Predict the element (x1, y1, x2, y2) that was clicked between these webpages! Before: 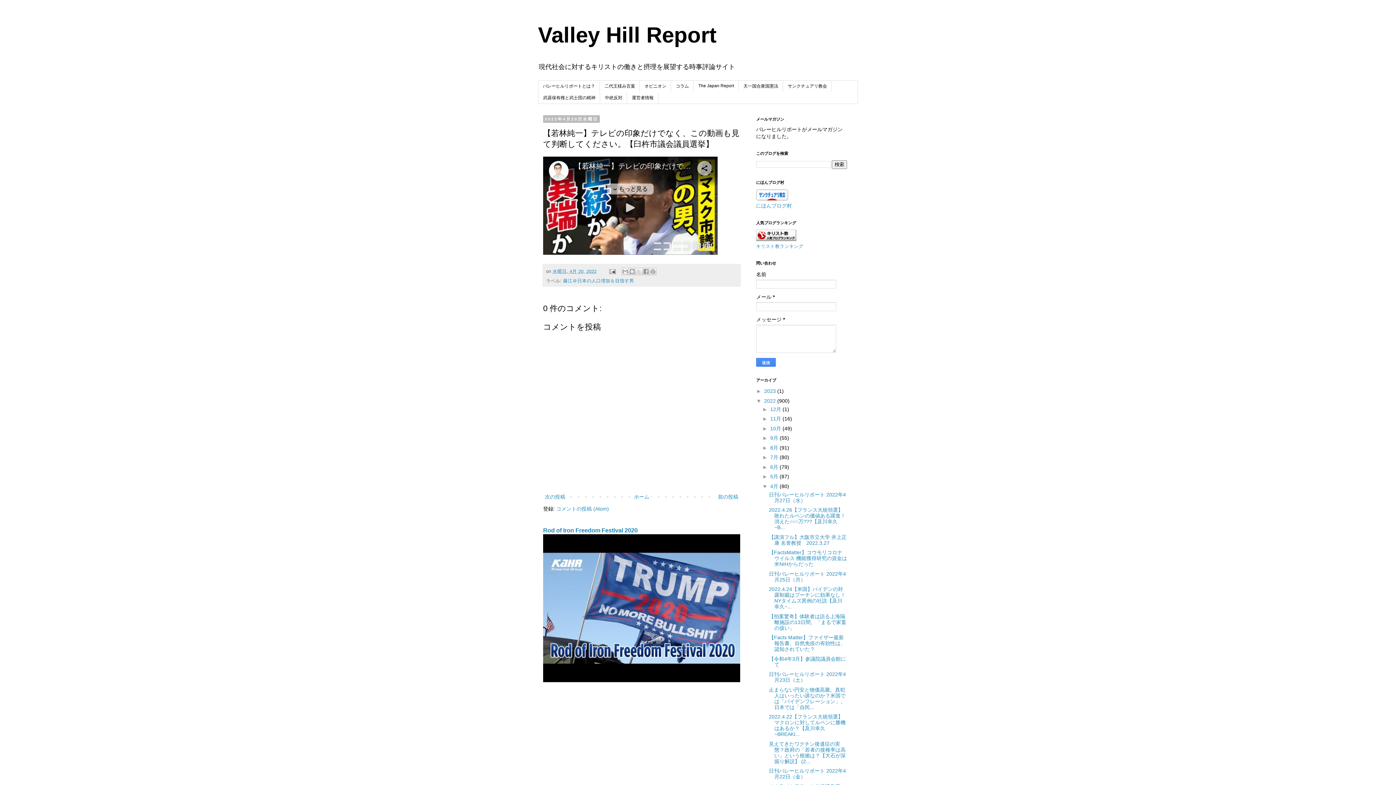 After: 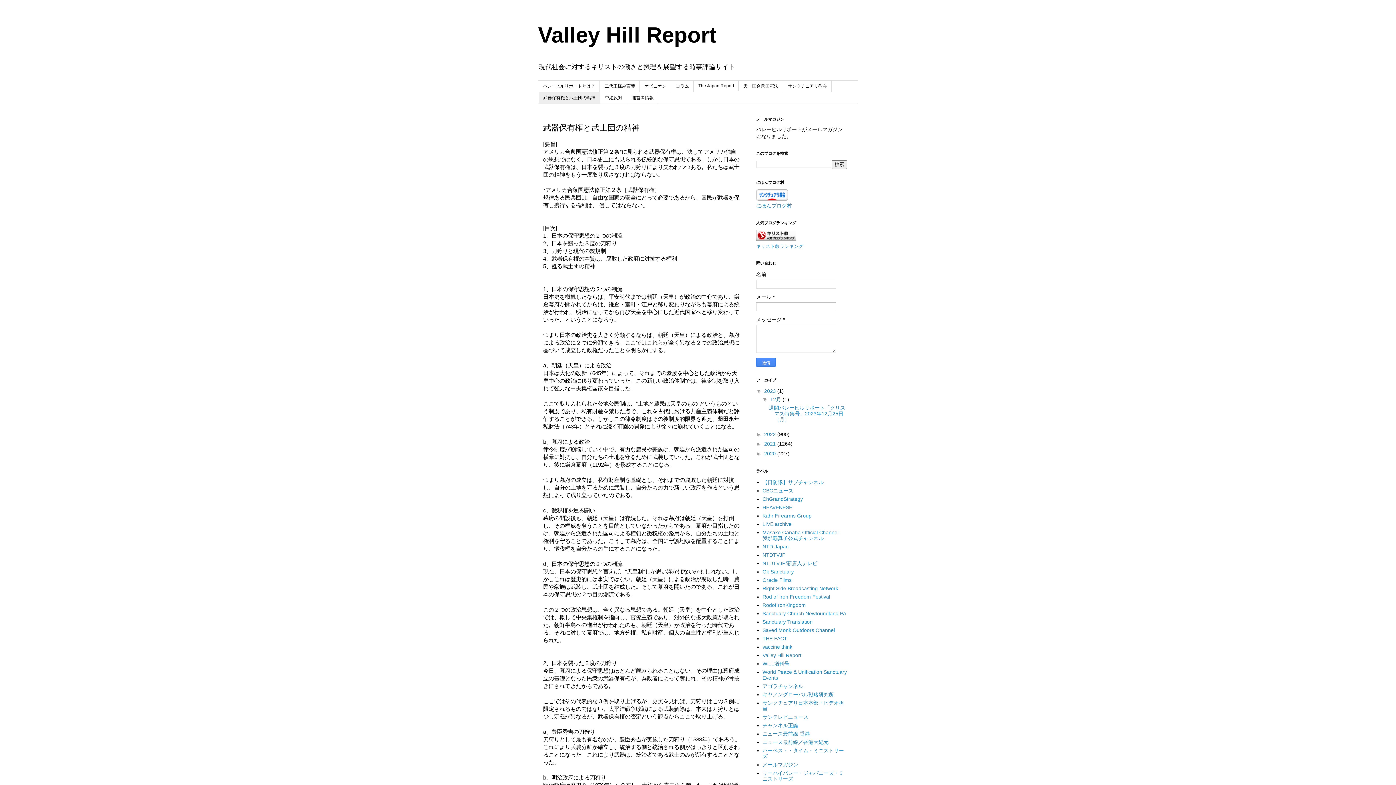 Action: label: 武器保有権と武士団の精神 bbox: (538, 92, 600, 103)